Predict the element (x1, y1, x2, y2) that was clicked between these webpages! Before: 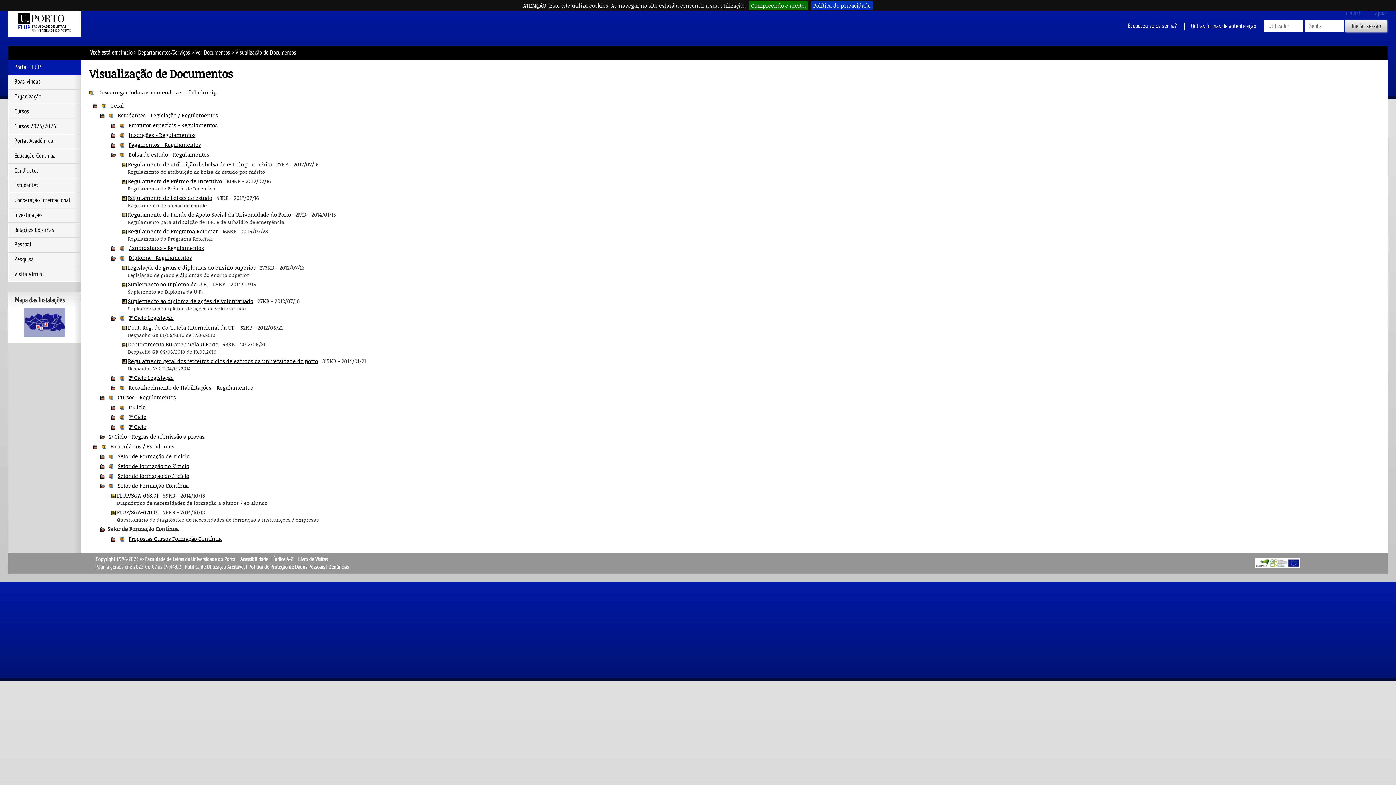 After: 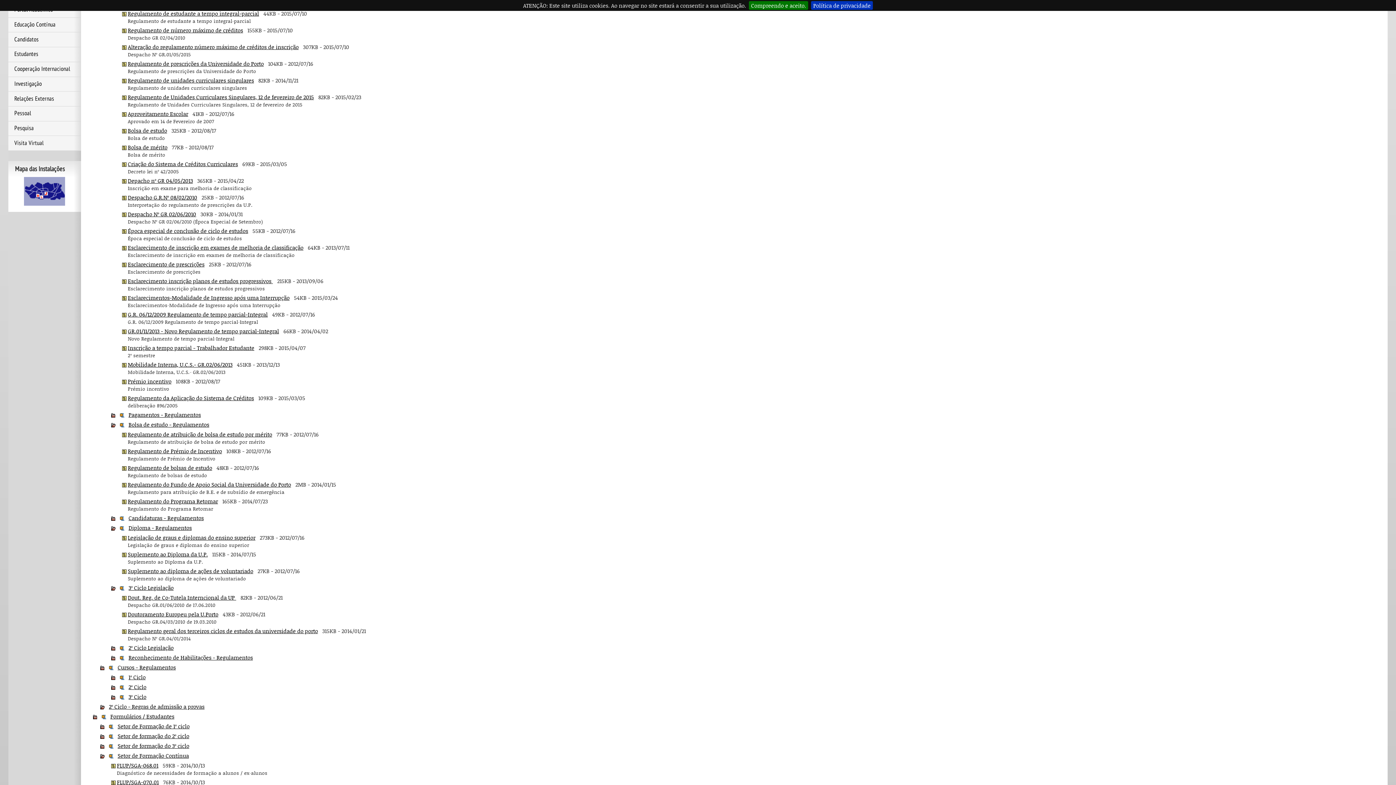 Action: label: Inscrições - Regulamentos bbox: (128, 131, 195, 138)